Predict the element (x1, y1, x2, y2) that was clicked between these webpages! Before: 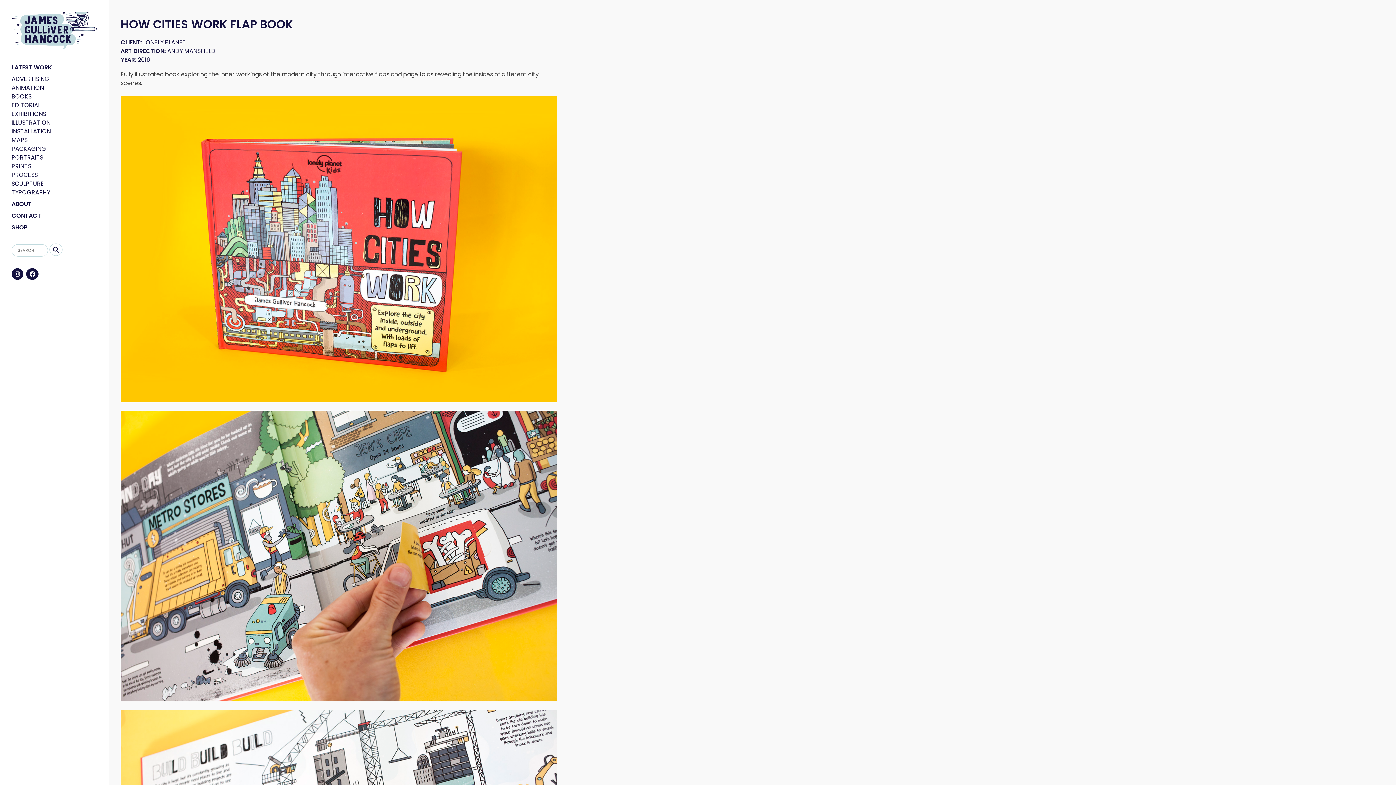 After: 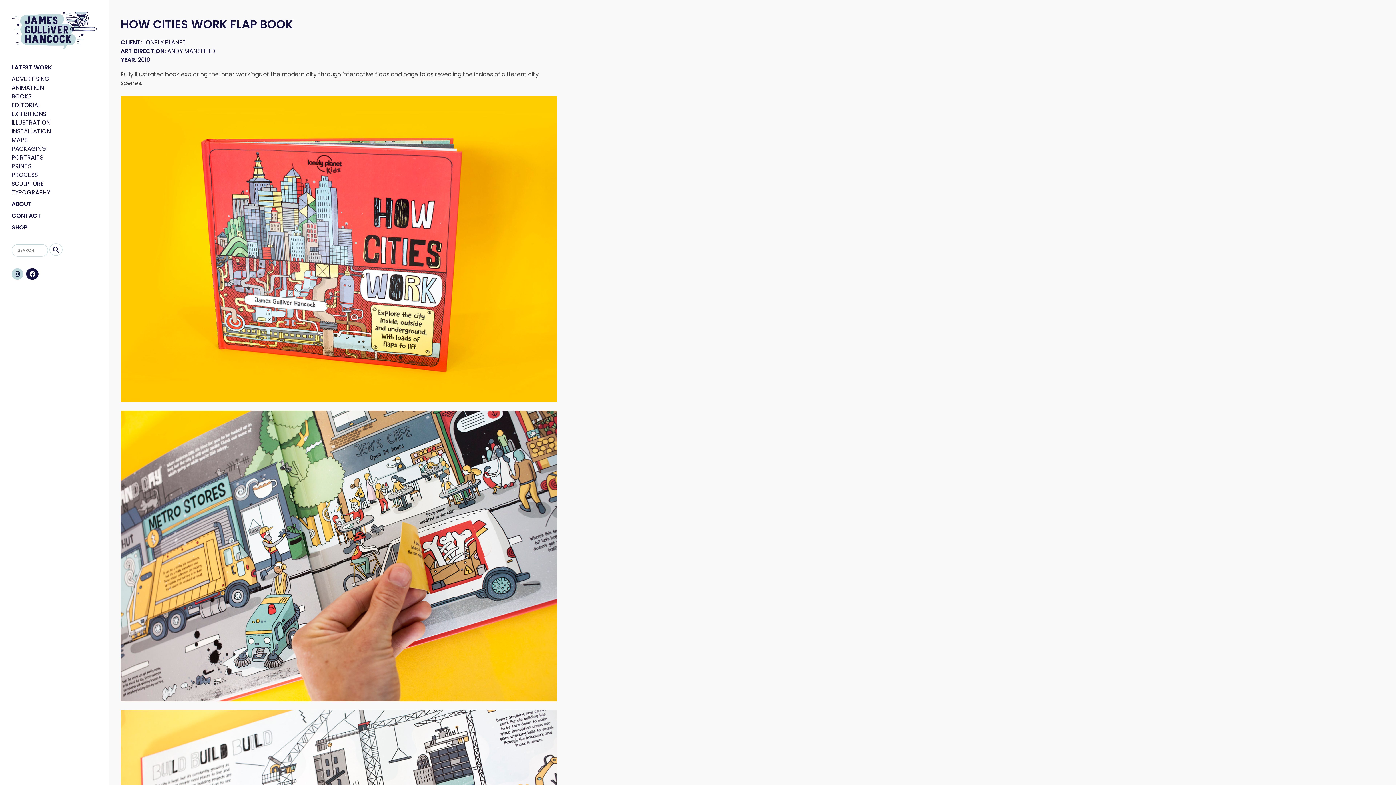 Action: bbox: (11, 270, 24, 278)